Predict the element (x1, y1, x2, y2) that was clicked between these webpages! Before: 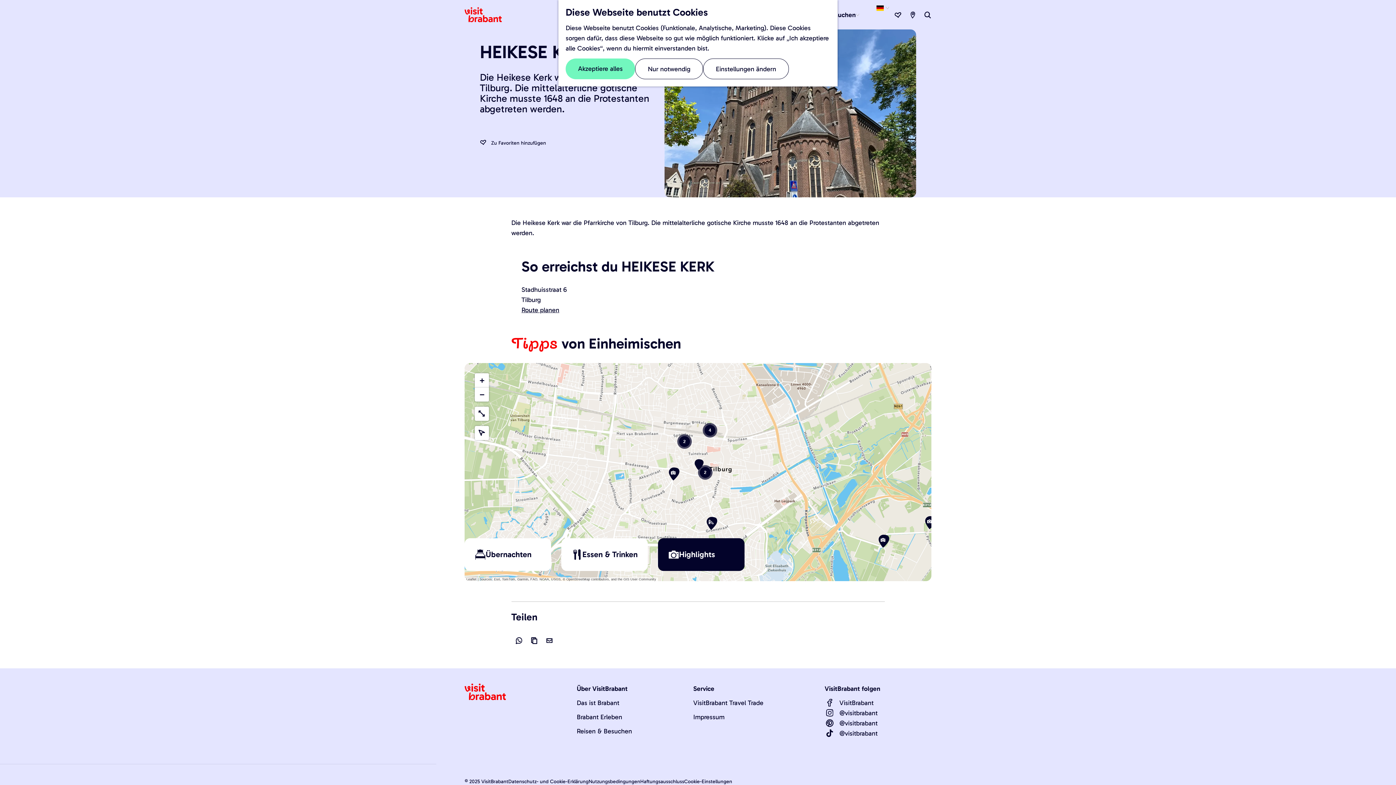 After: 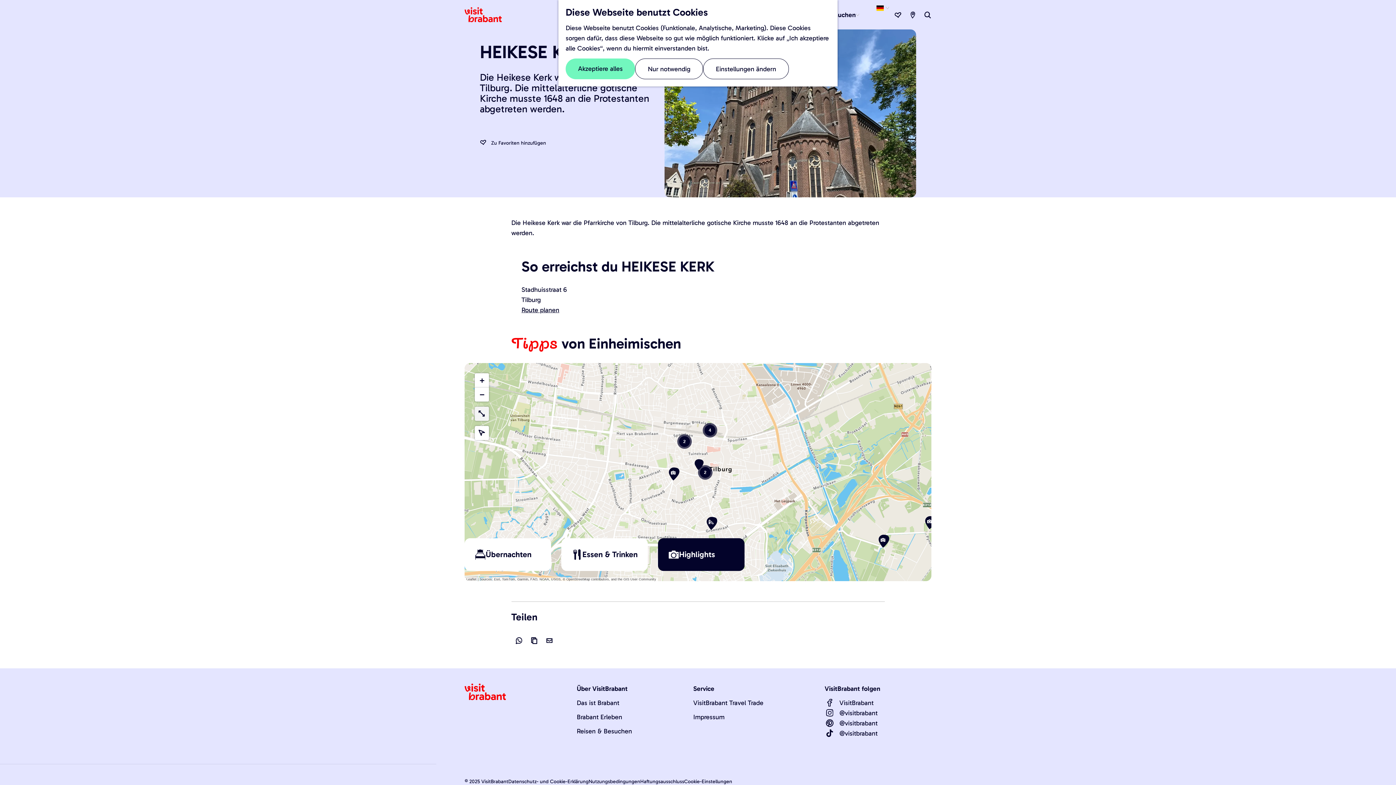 Action: bbox: (474, 406, 489, 421)